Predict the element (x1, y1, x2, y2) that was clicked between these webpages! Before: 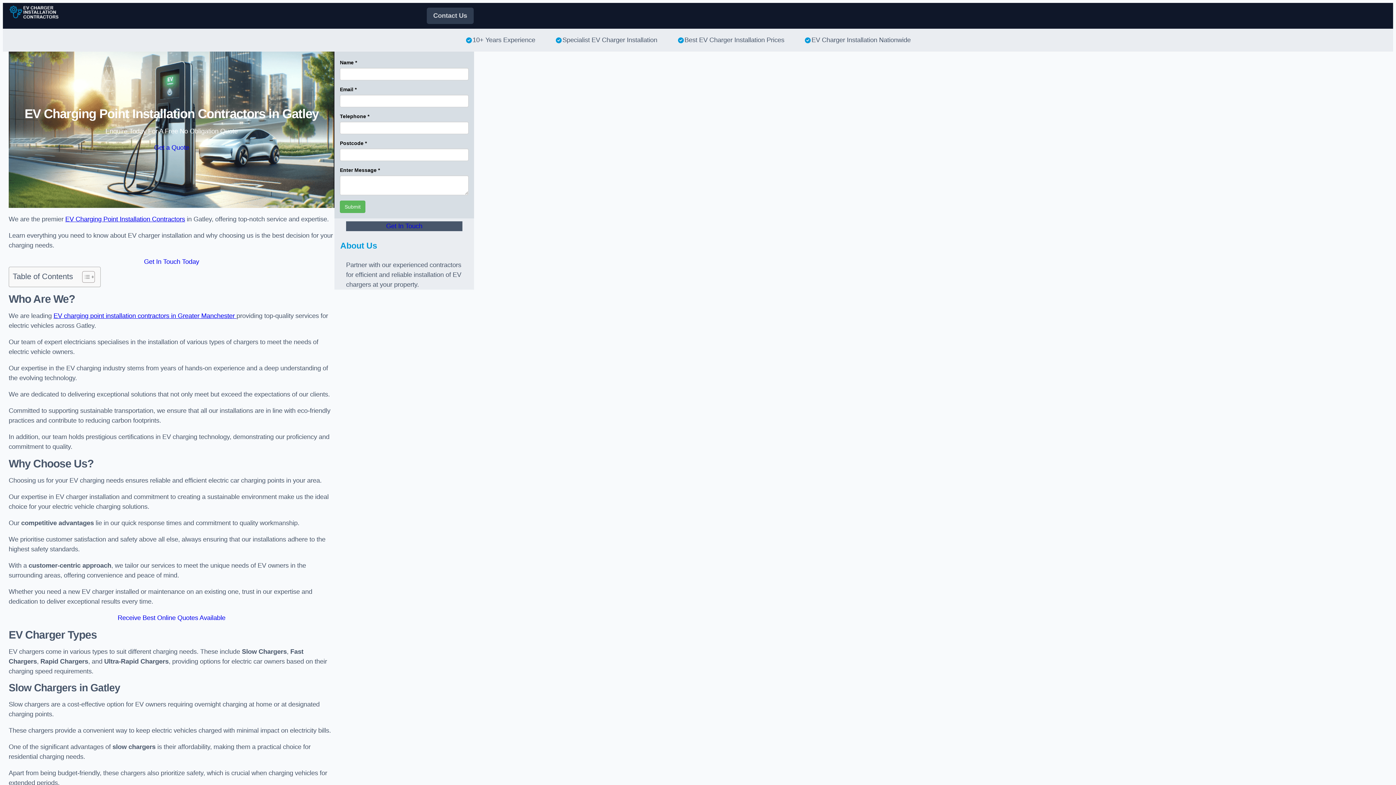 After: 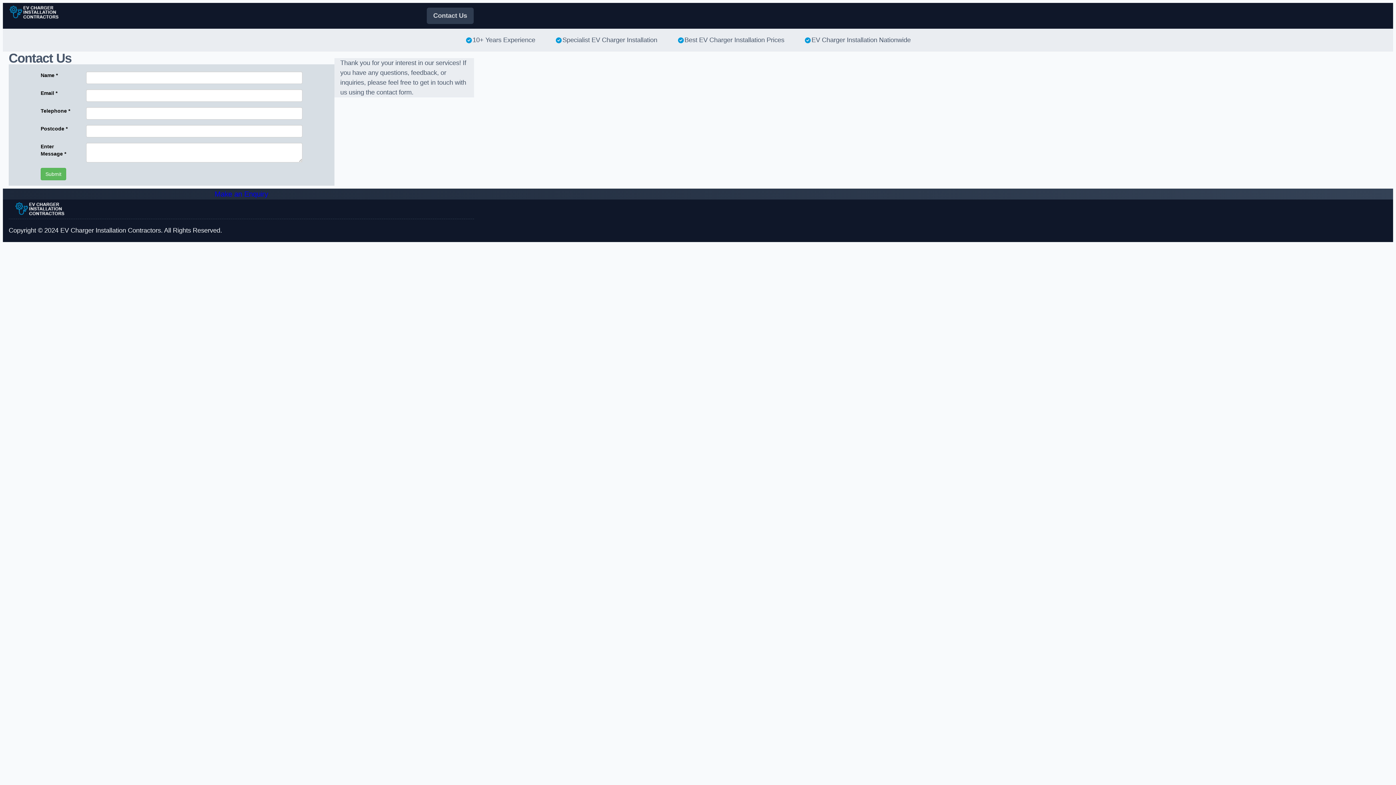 Action: label: Receive Best Online Quotes Available bbox: (8, 613, 334, 623)